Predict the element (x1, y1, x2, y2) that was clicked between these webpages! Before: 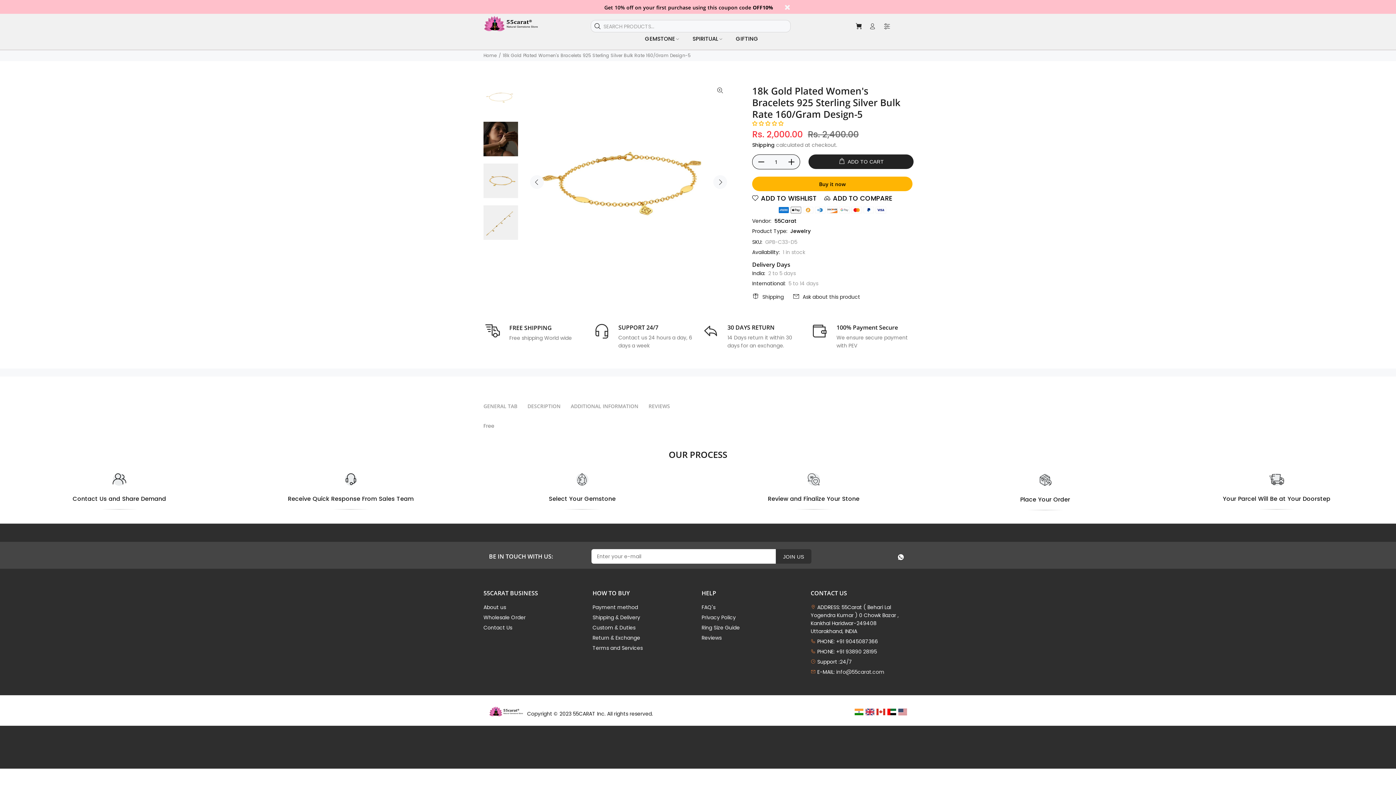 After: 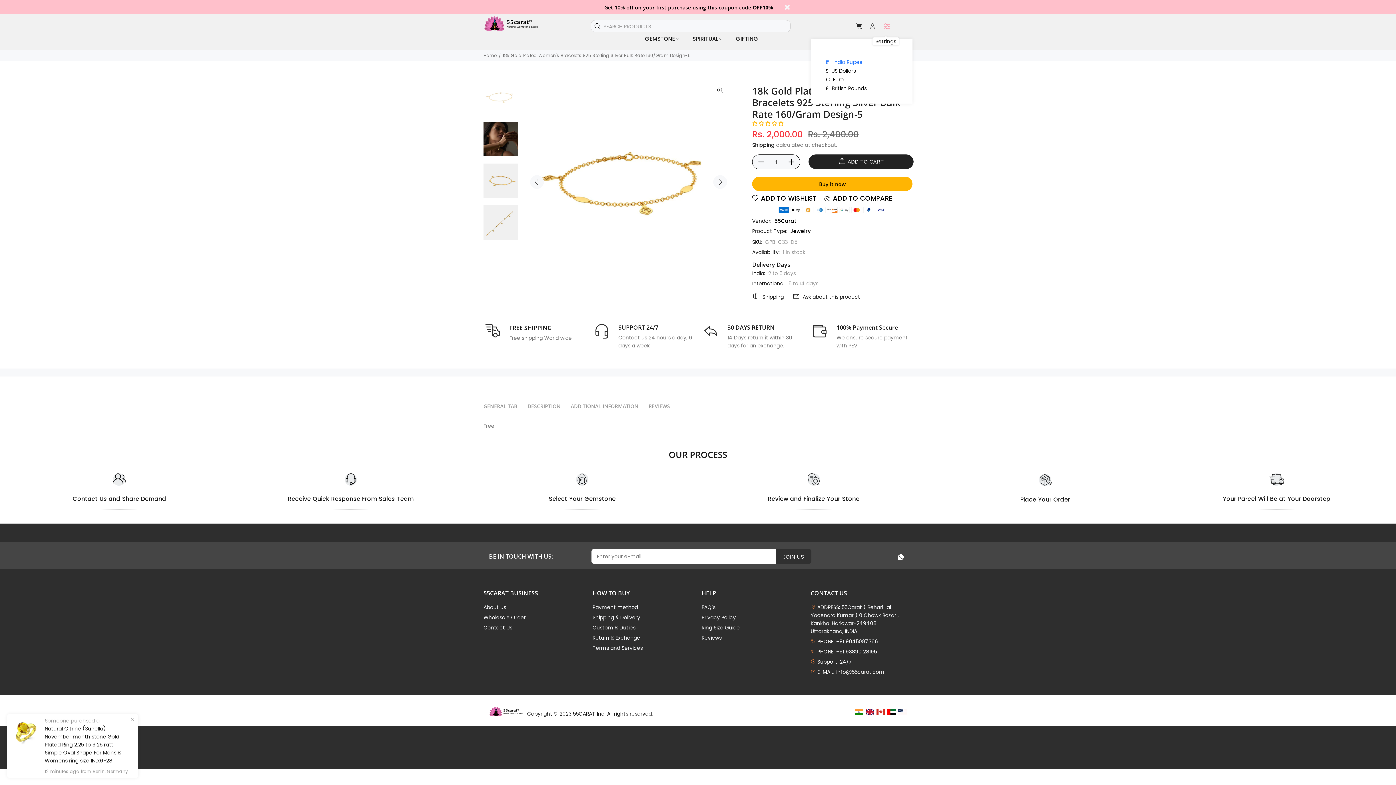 Action: bbox: (880, 20, 890, 32)